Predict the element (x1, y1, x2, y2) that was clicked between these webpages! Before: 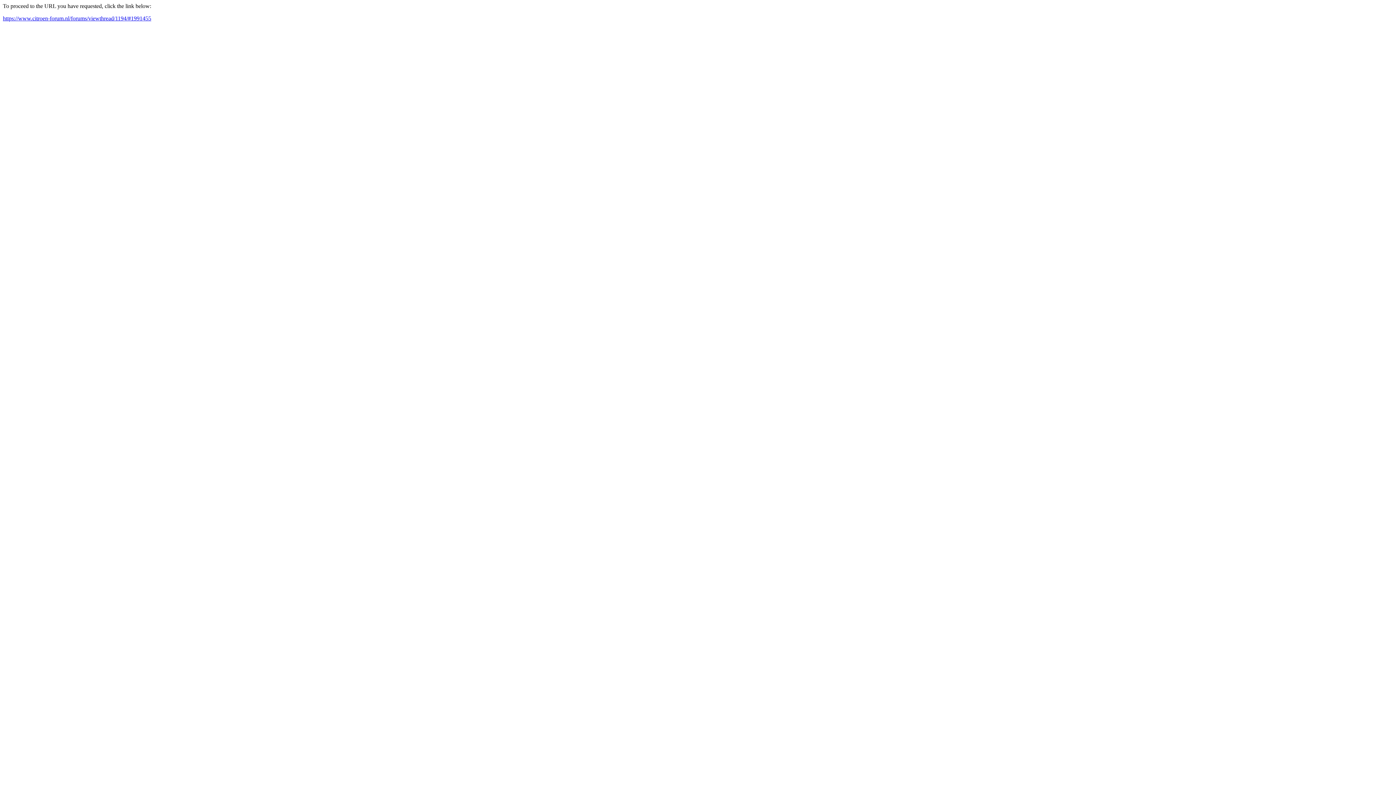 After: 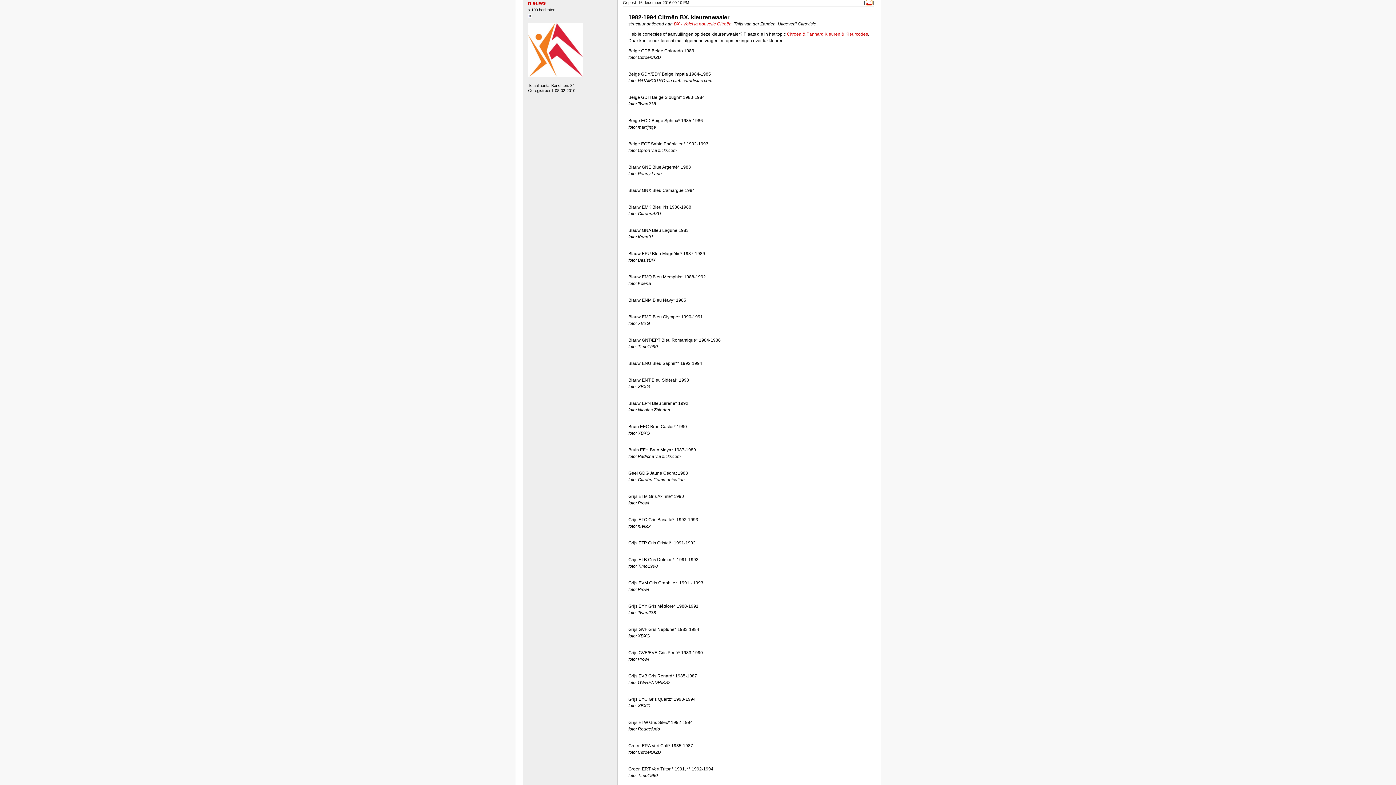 Action: label: https://www.citroen-forum.nl/forums/viewthread/1194/#1991455 bbox: (2, 15, 151, 21)